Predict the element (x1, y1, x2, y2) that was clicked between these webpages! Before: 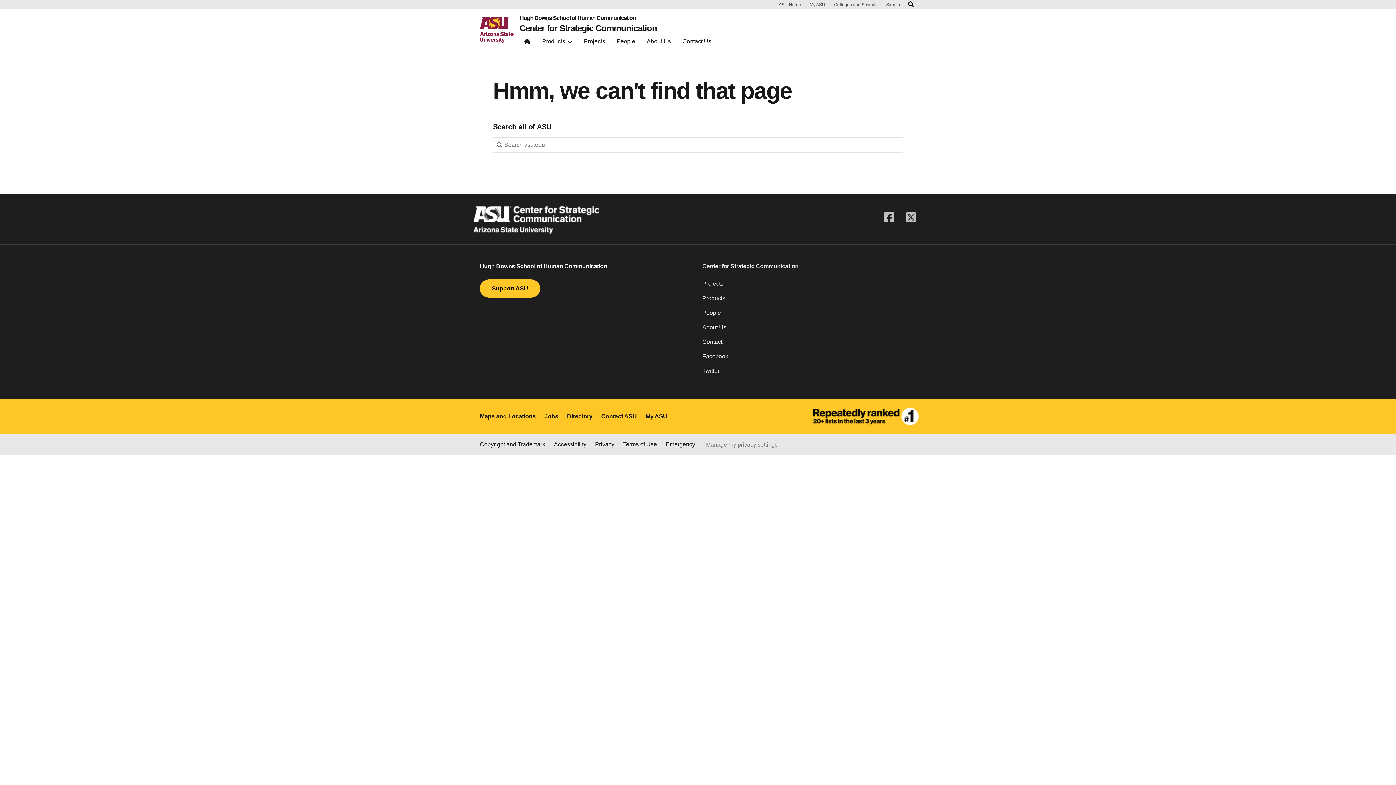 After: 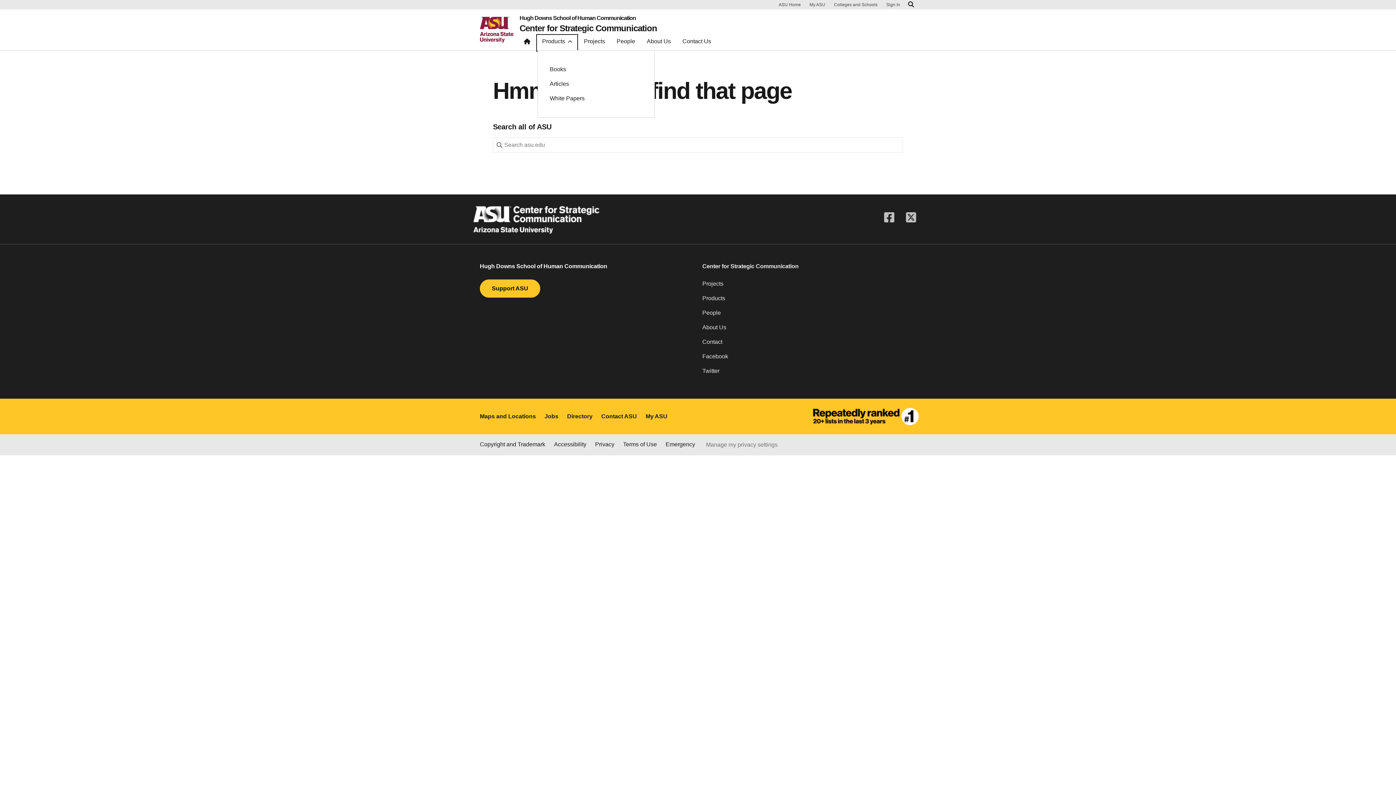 Action: label: Products bbox: (537, 35, 576, 50)